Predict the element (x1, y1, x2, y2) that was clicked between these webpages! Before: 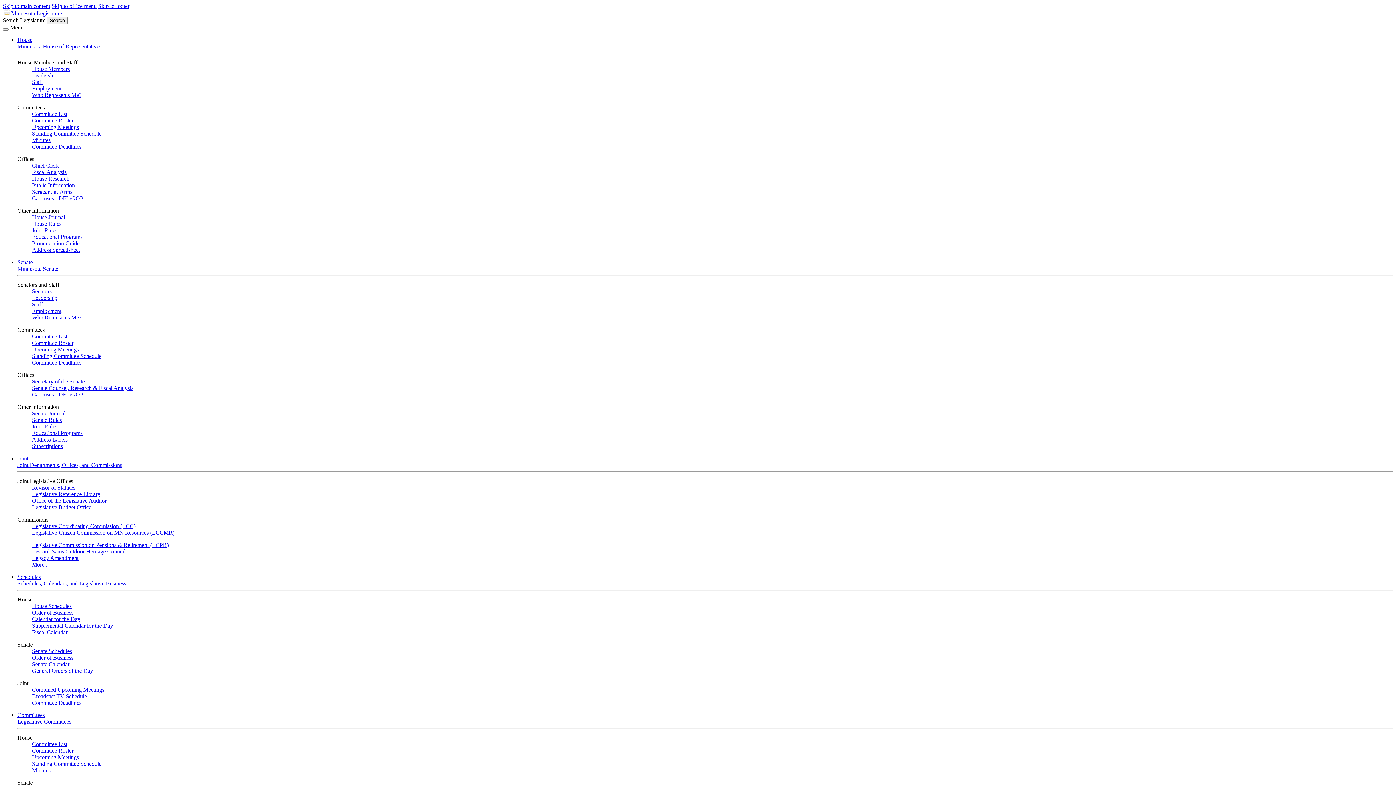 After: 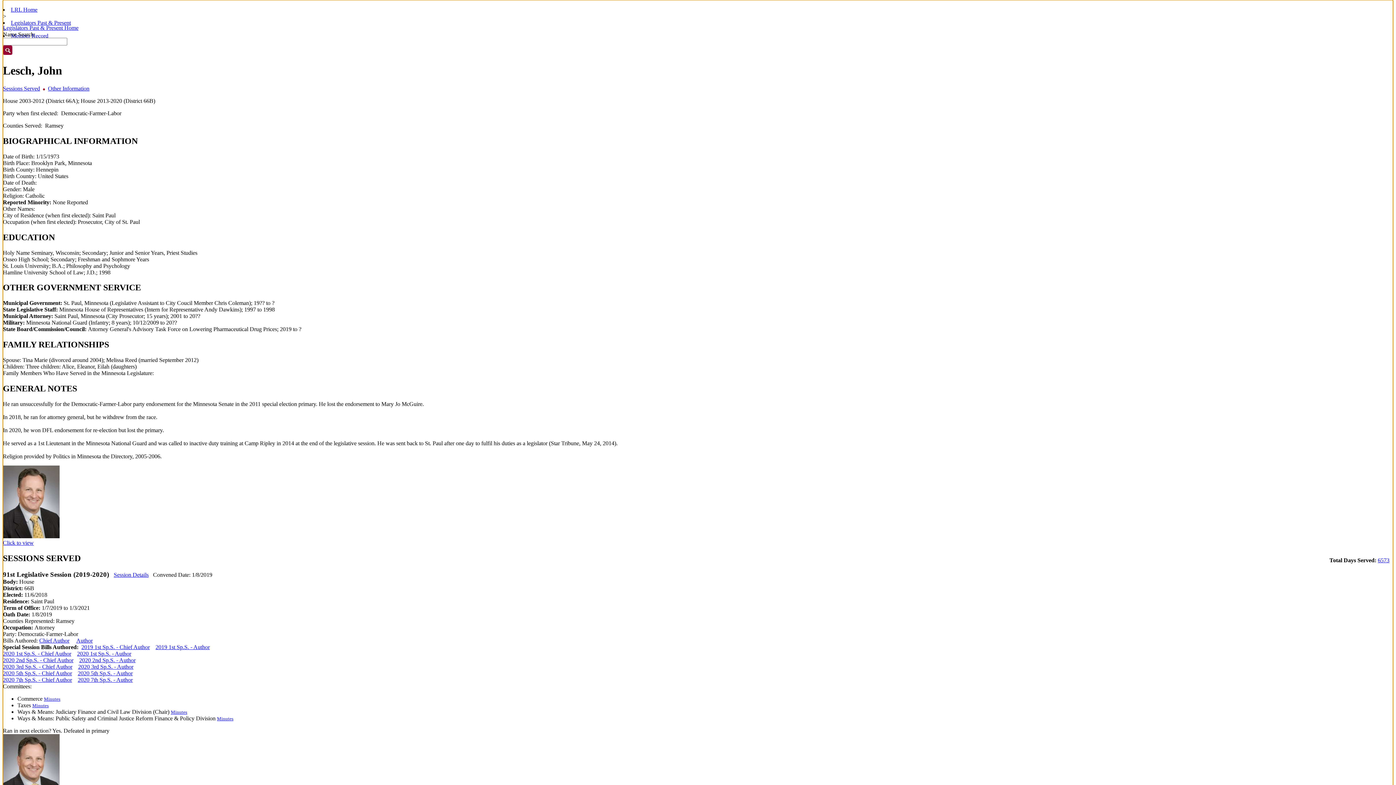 Action: bbox: (2, 2, 50, 9) label: Skip to main content